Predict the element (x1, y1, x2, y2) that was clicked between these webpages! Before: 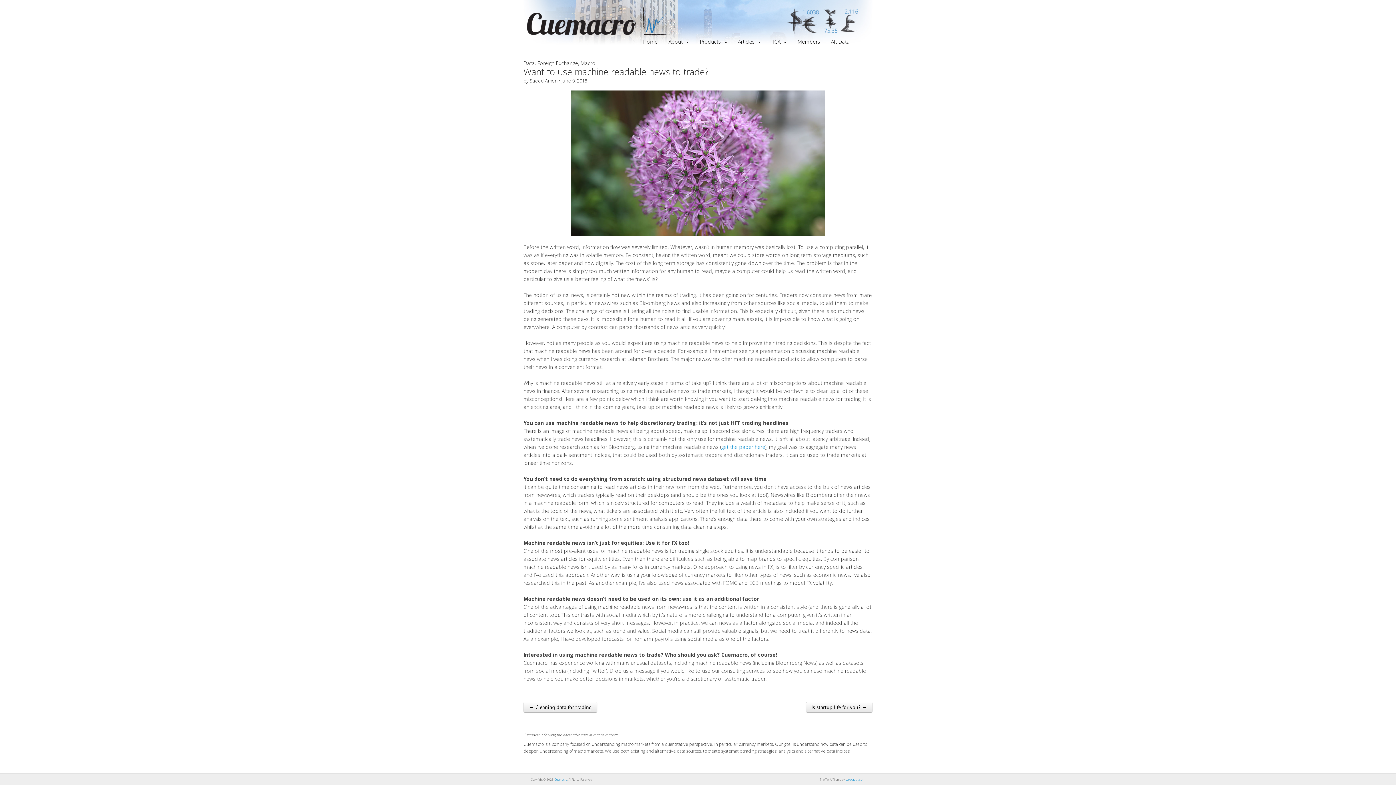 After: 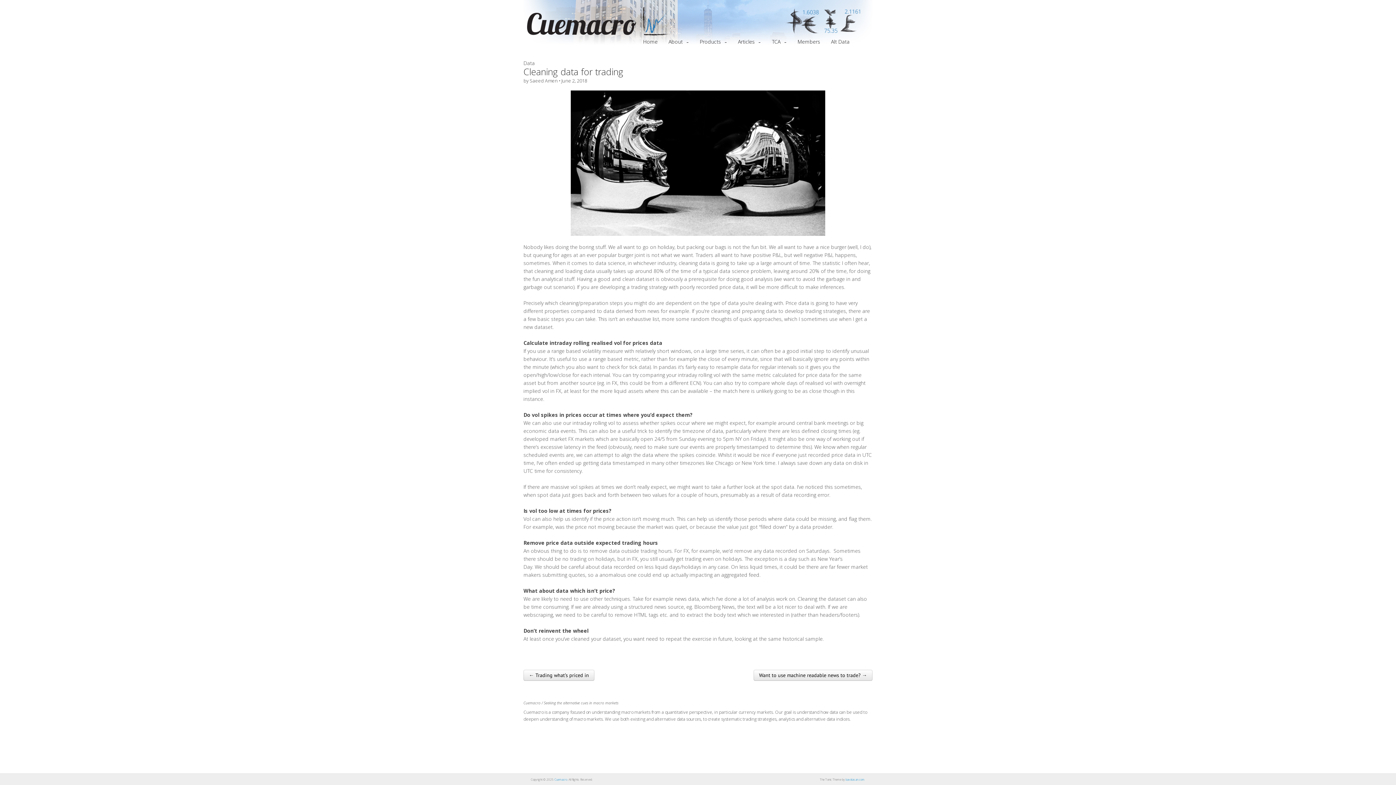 Action: bbox: (523, 702, 597, 713) label: ← Cleaning data for trading